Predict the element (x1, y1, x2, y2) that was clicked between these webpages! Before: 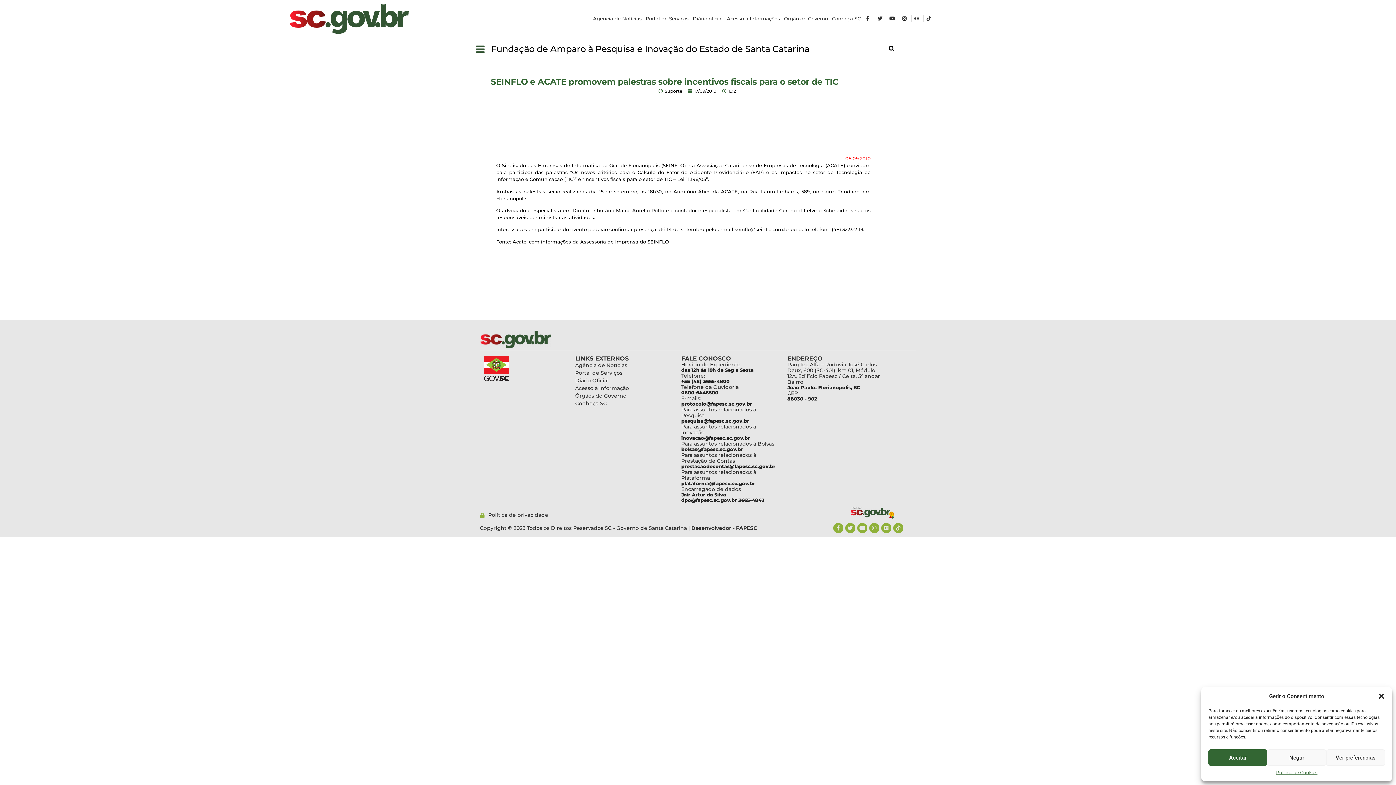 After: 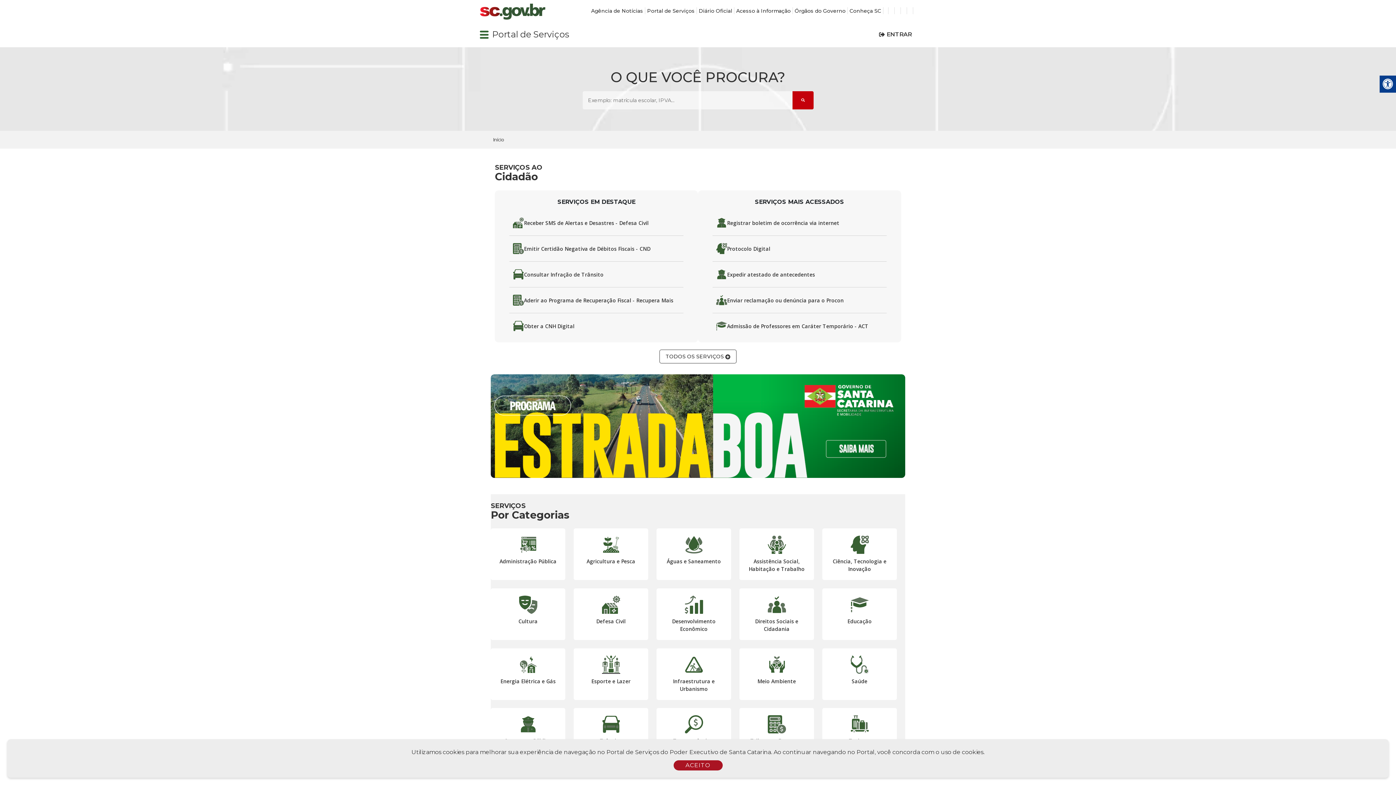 Action: bbox: (646, 15, 688, 22) label: Portal de Serviços